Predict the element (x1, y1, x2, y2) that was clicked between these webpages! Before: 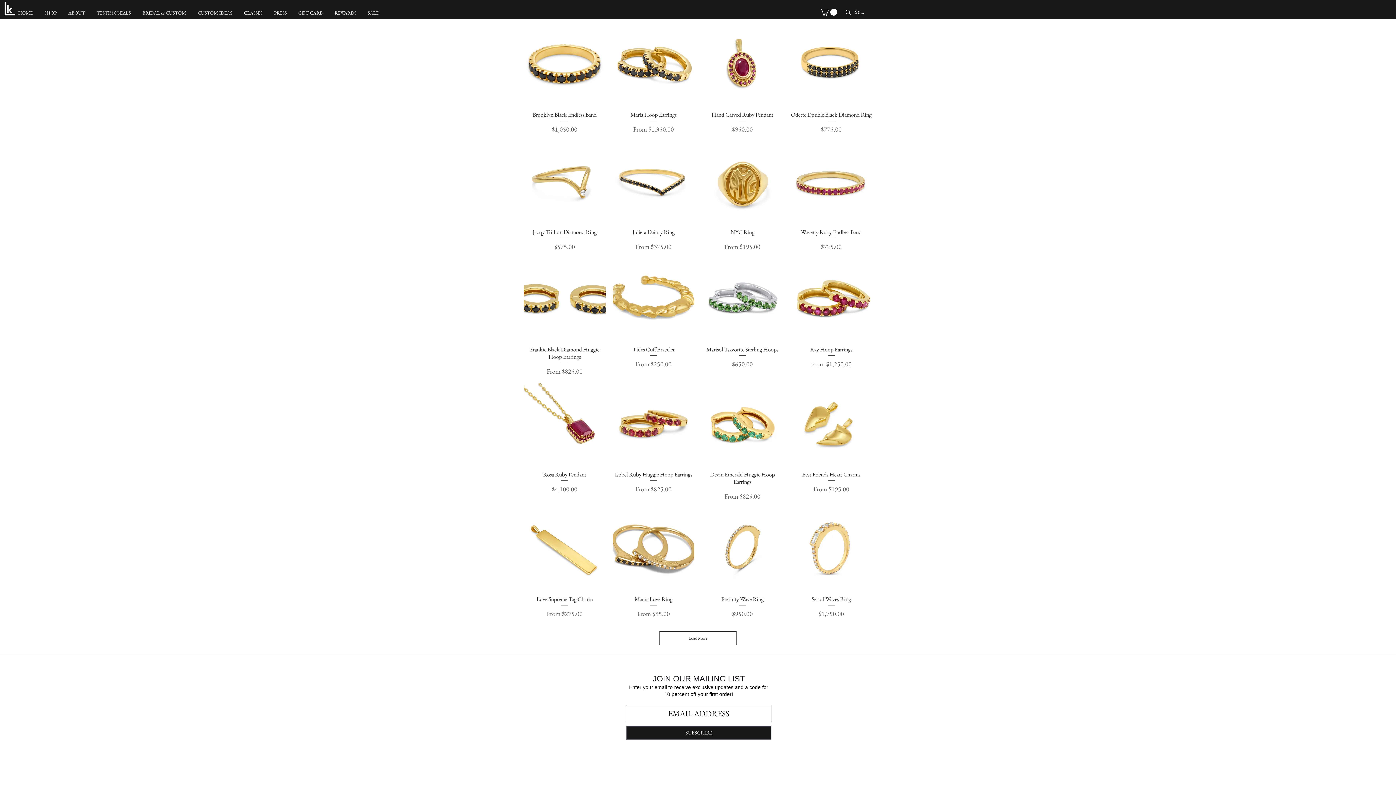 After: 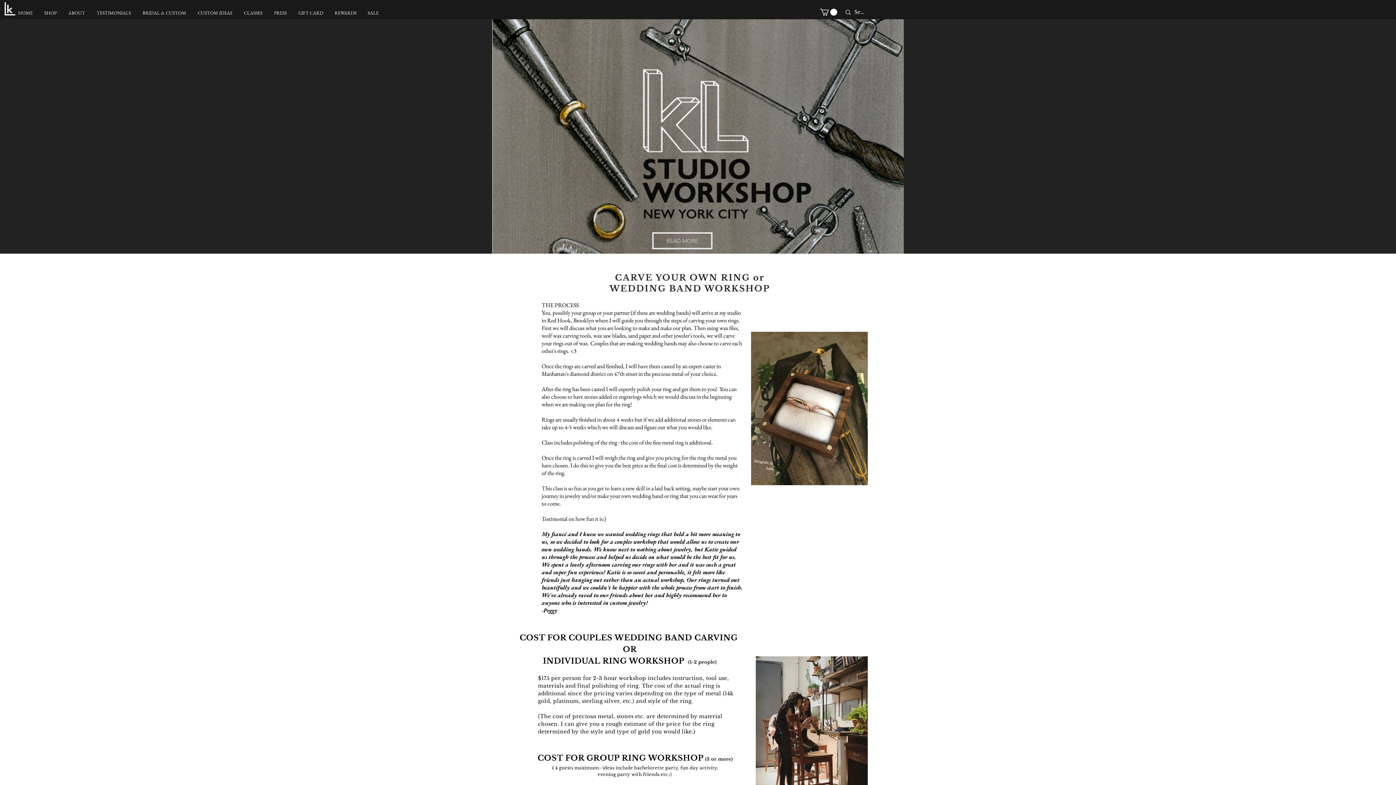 Action: label: CLASSES bbox: (238, 7, 268, 18)